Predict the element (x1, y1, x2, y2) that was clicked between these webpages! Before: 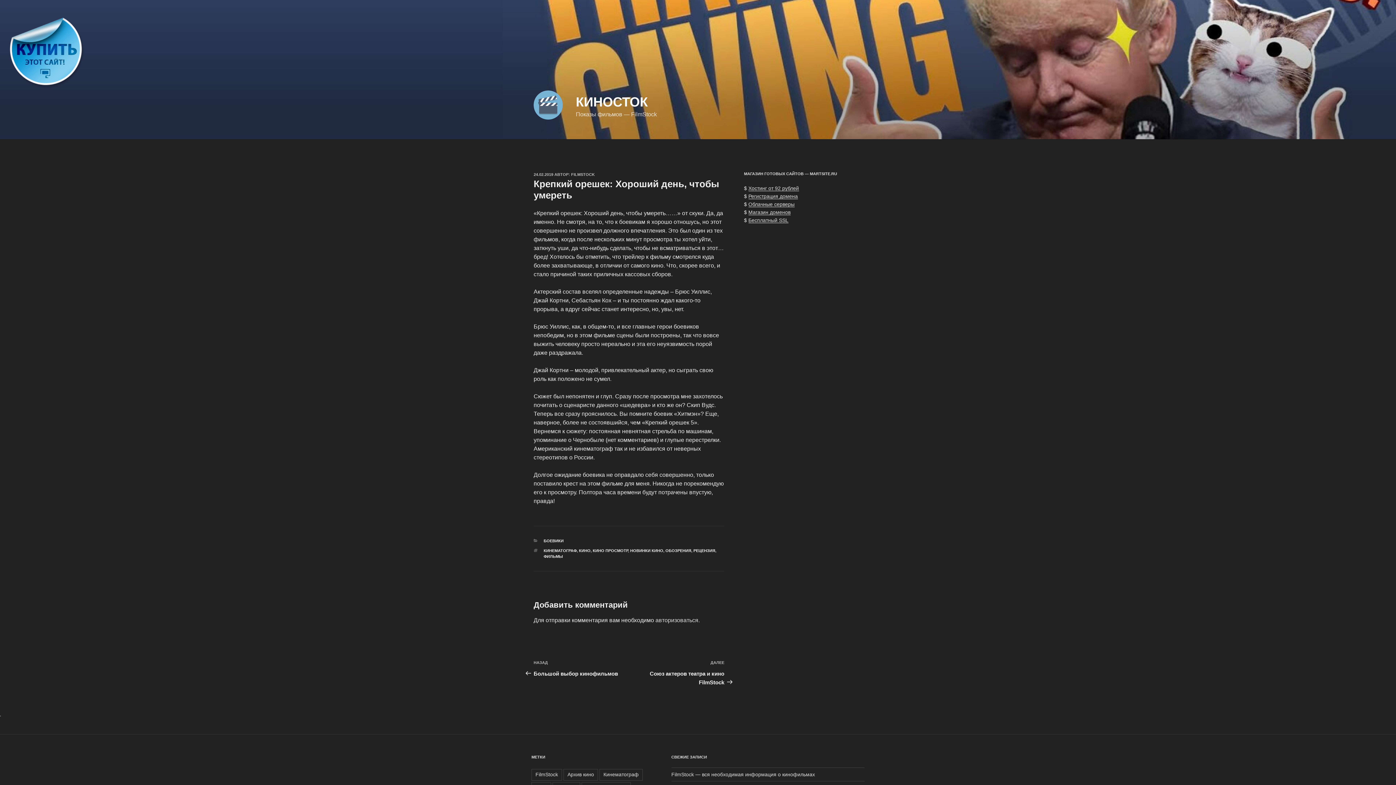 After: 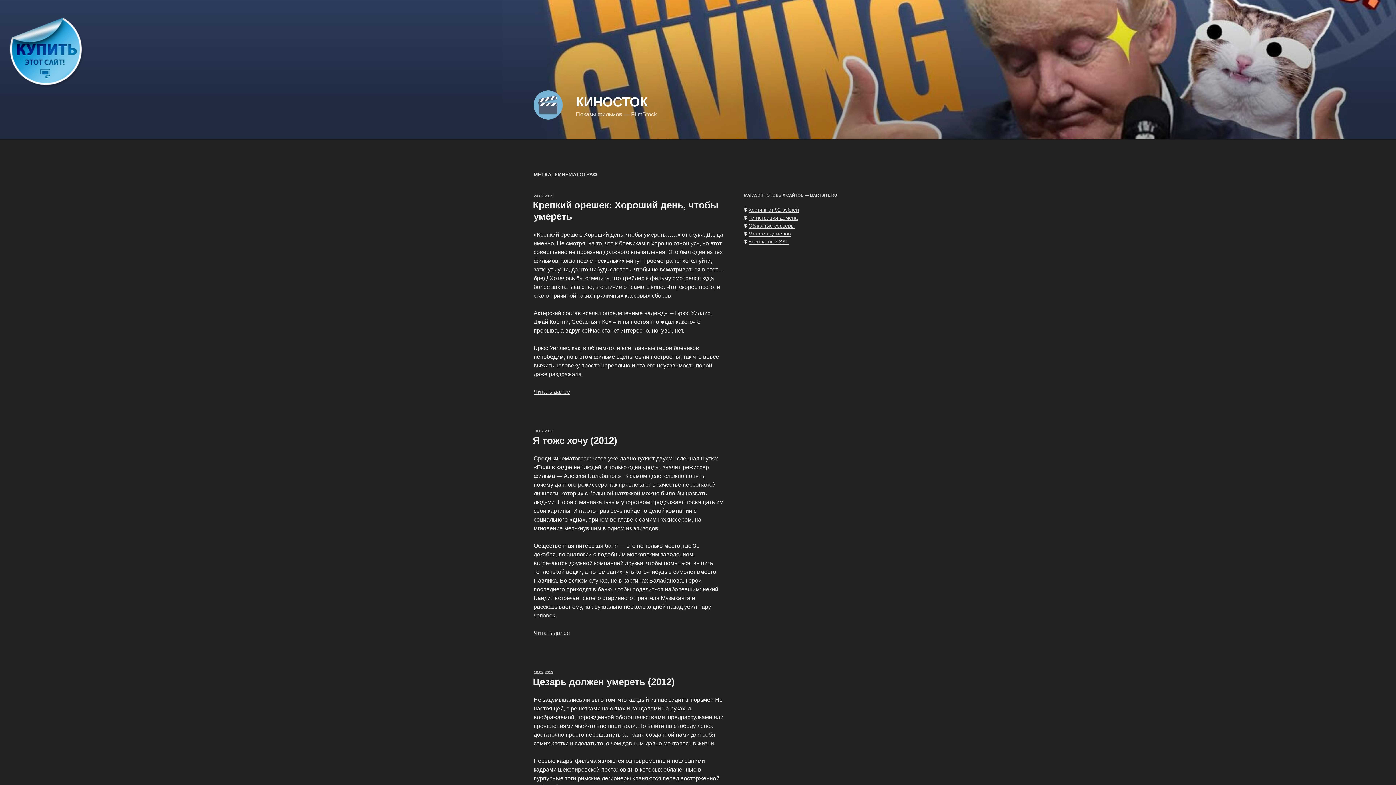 Action: label: Кинематограф bbox: (599, 769, 642, 781)